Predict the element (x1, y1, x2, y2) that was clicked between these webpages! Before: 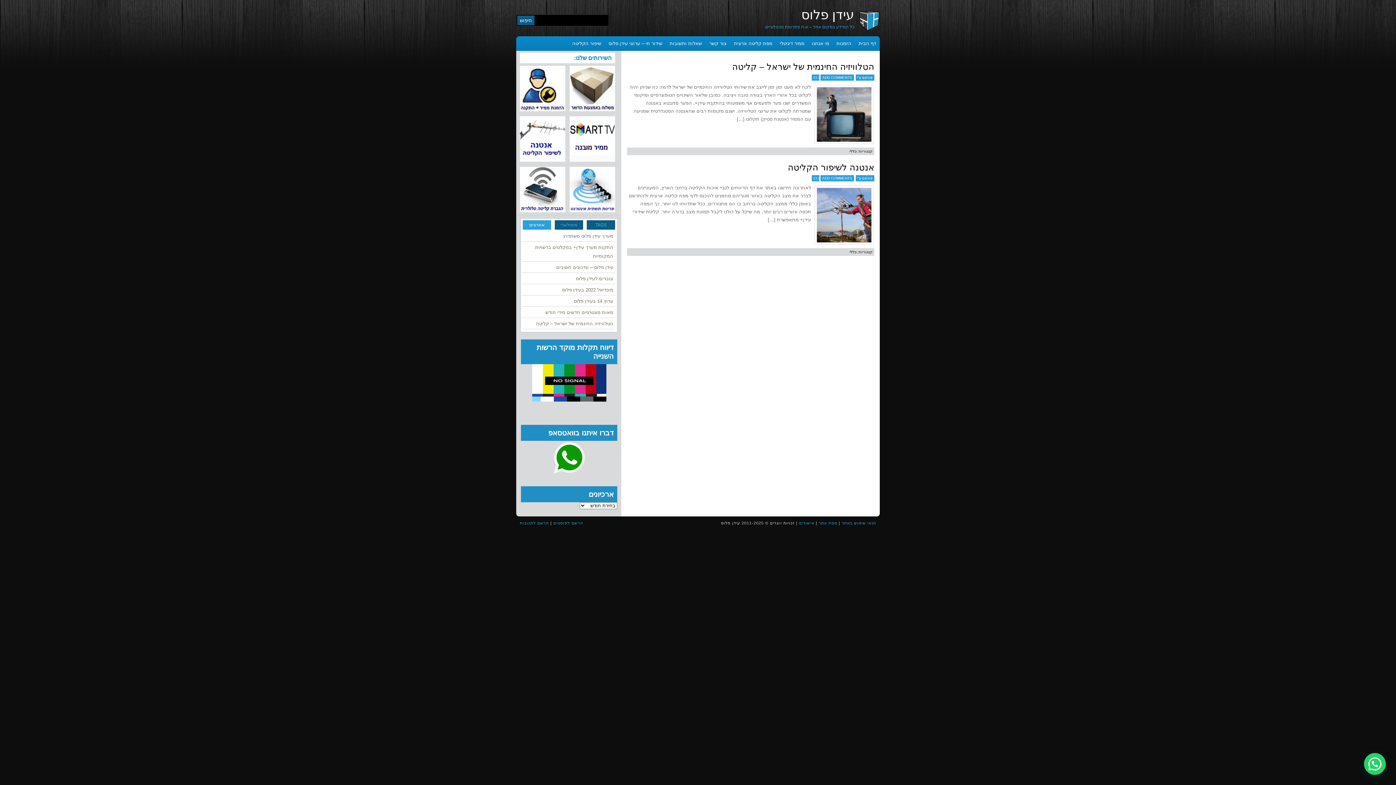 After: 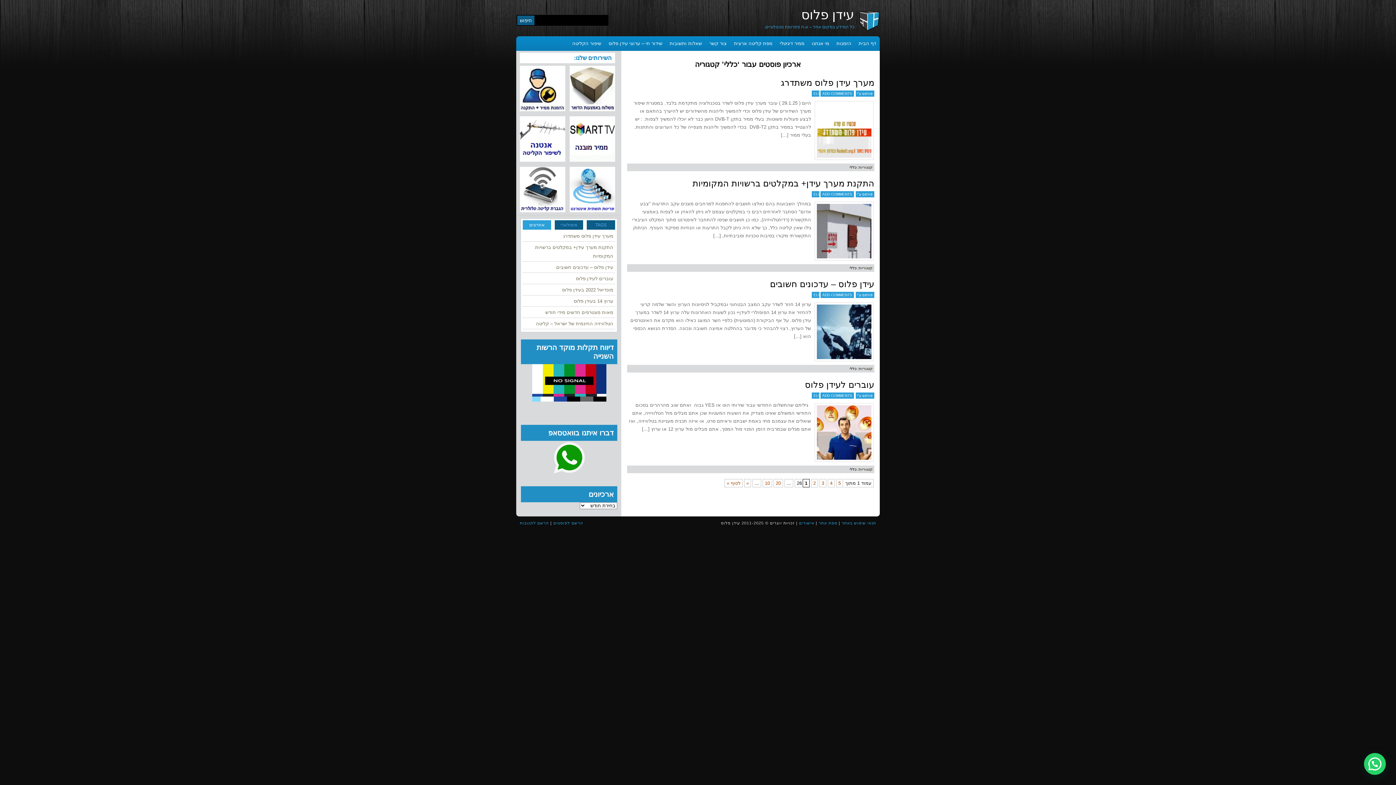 Action: label: כללי bbox: (849, 250, 856, 254)